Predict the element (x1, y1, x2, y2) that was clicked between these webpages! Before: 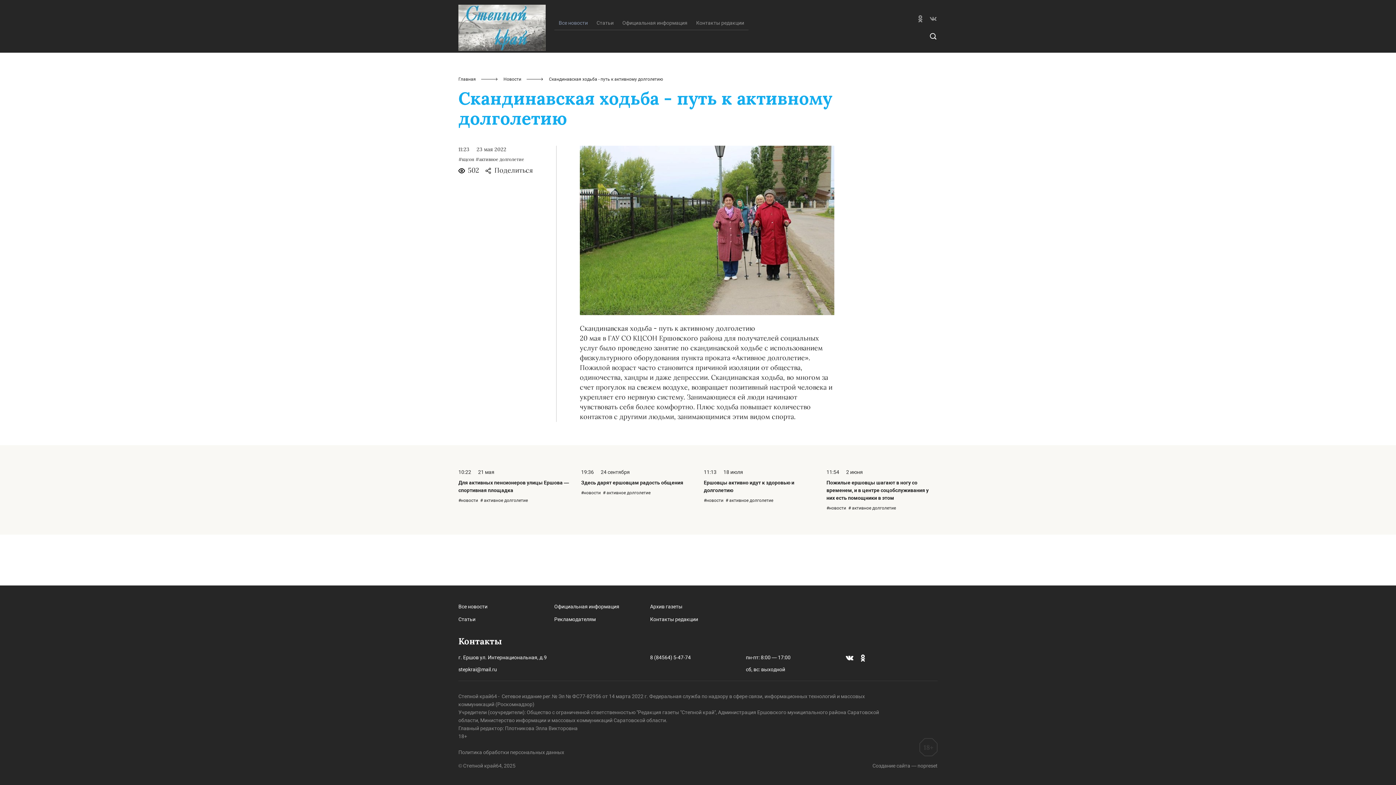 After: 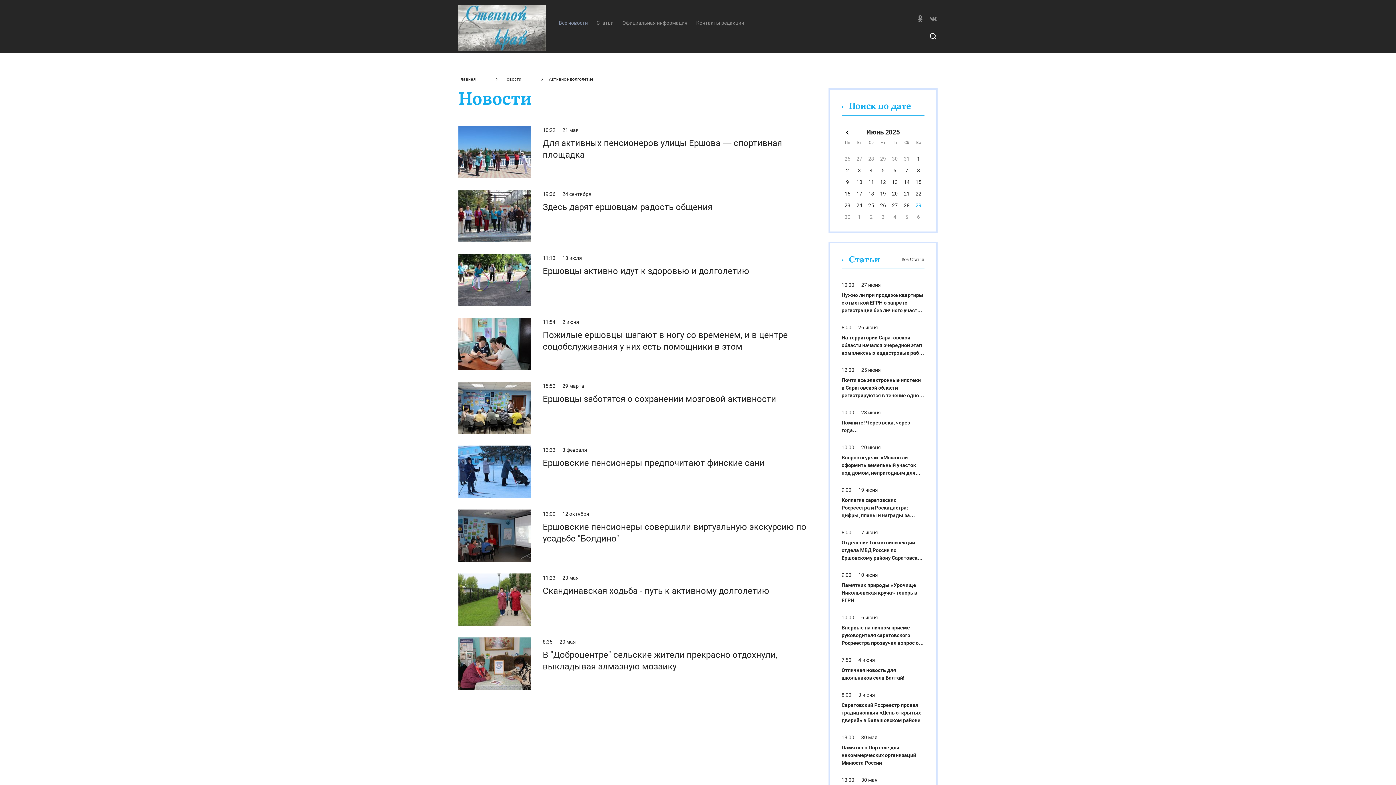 Action: label: #активное долголетие bbox: (475, 157, 524, 162)